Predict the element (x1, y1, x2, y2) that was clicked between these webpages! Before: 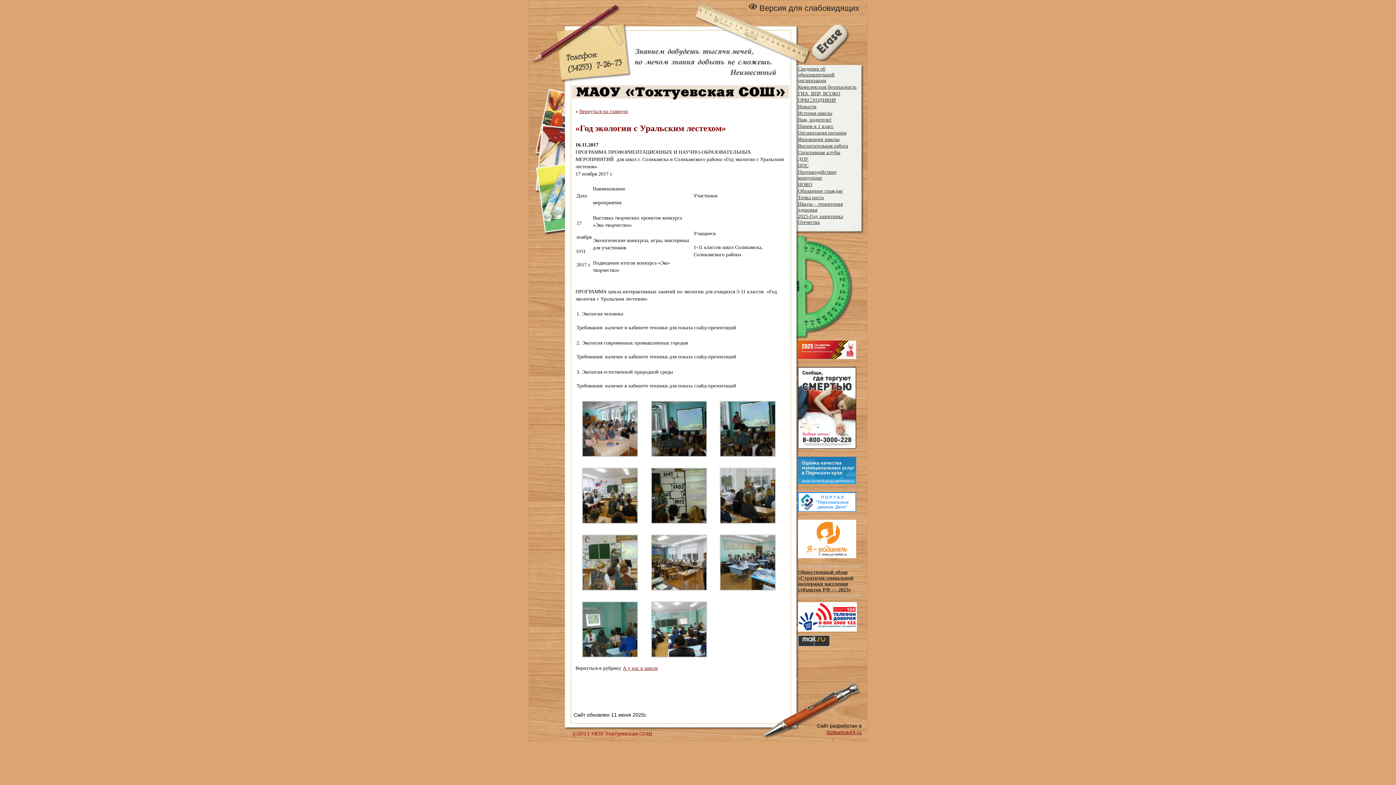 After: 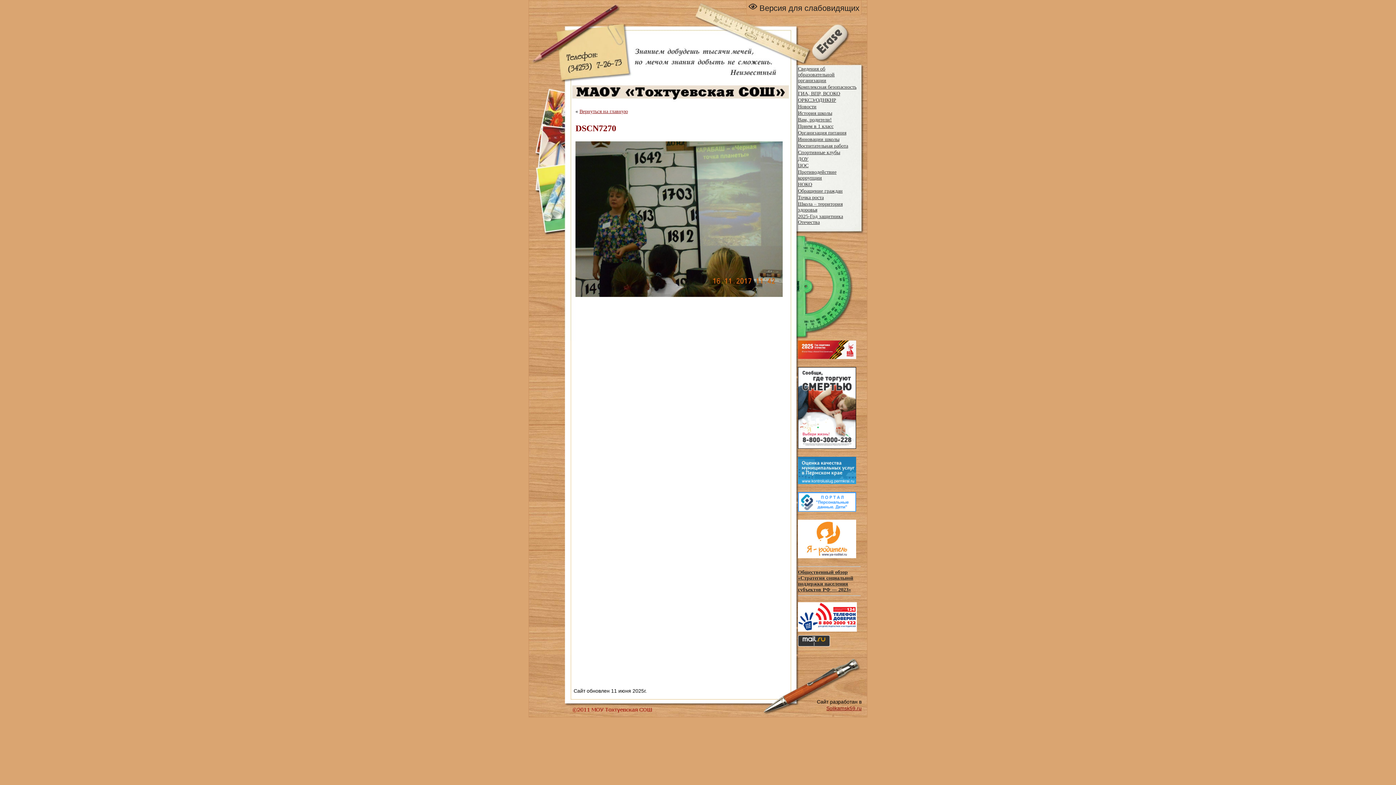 Action: bbox: (651, 519, 707, 525)